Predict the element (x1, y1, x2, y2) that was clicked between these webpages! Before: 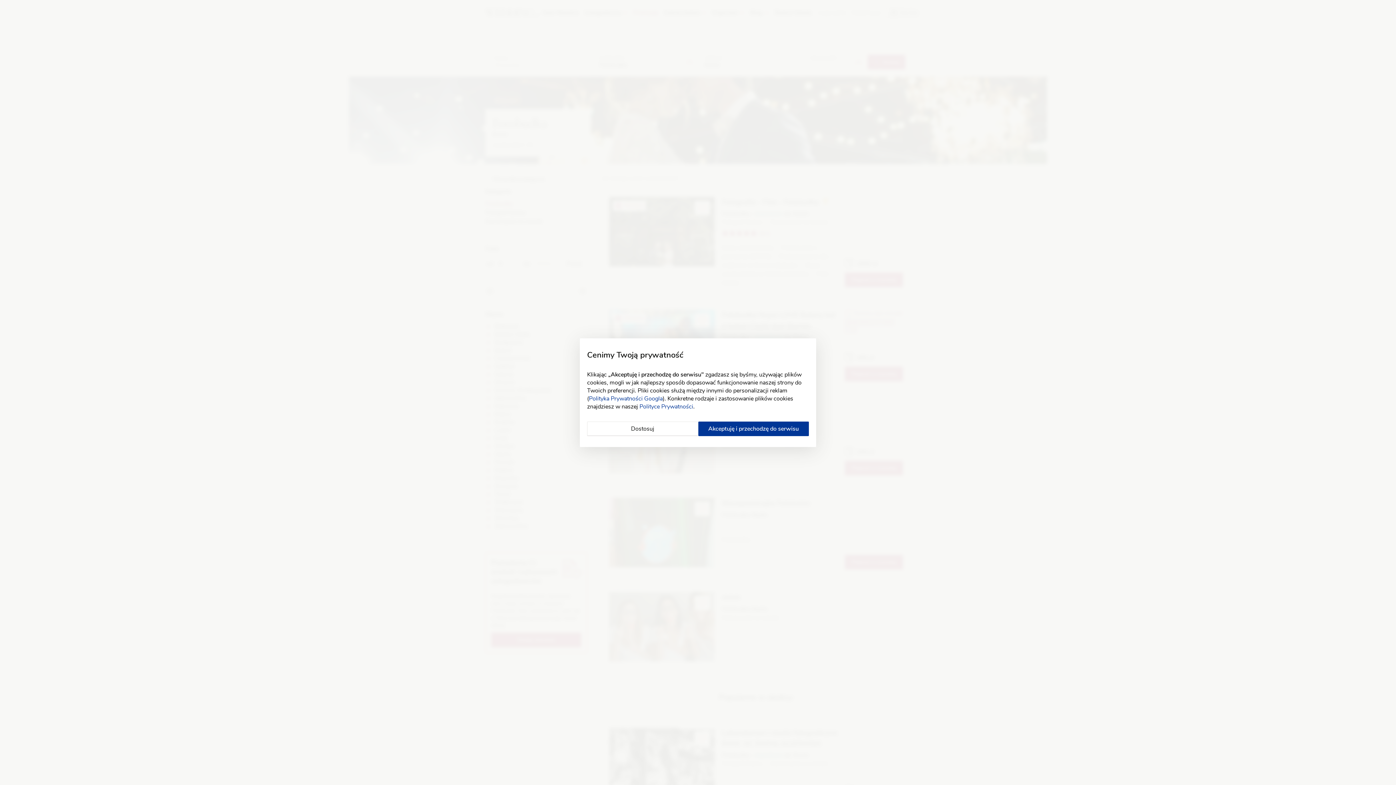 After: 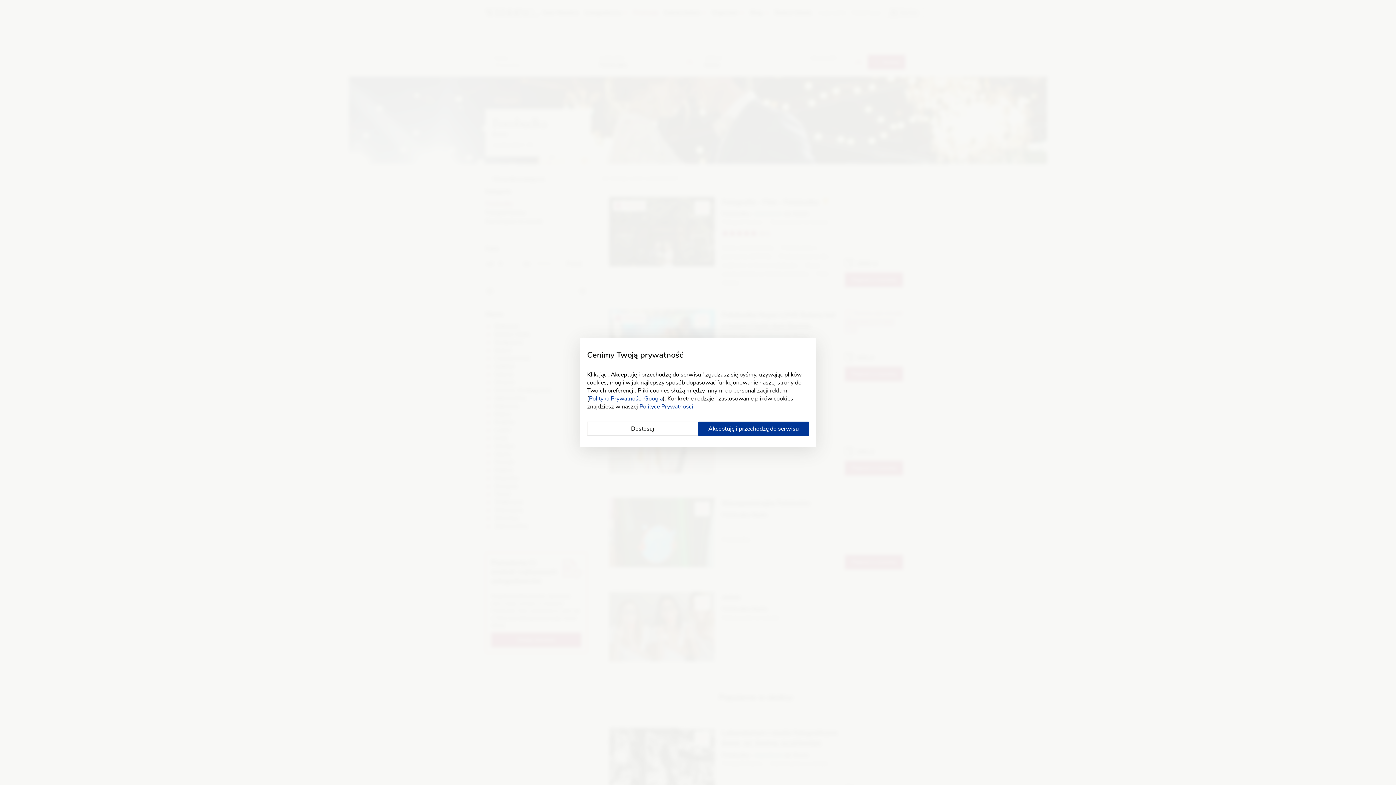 Action: bbox: (589, 394, 662, 402) label: Polityka Prywatności Googla